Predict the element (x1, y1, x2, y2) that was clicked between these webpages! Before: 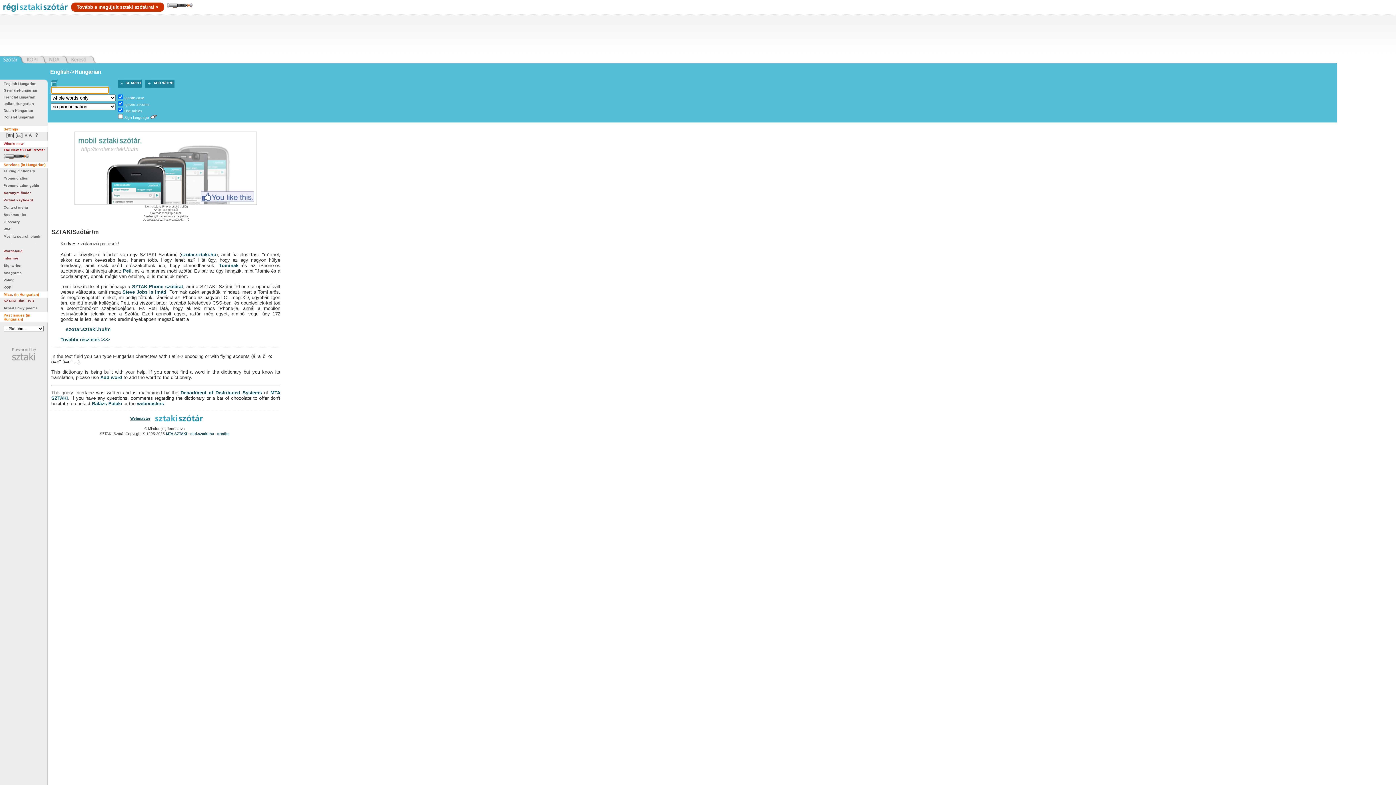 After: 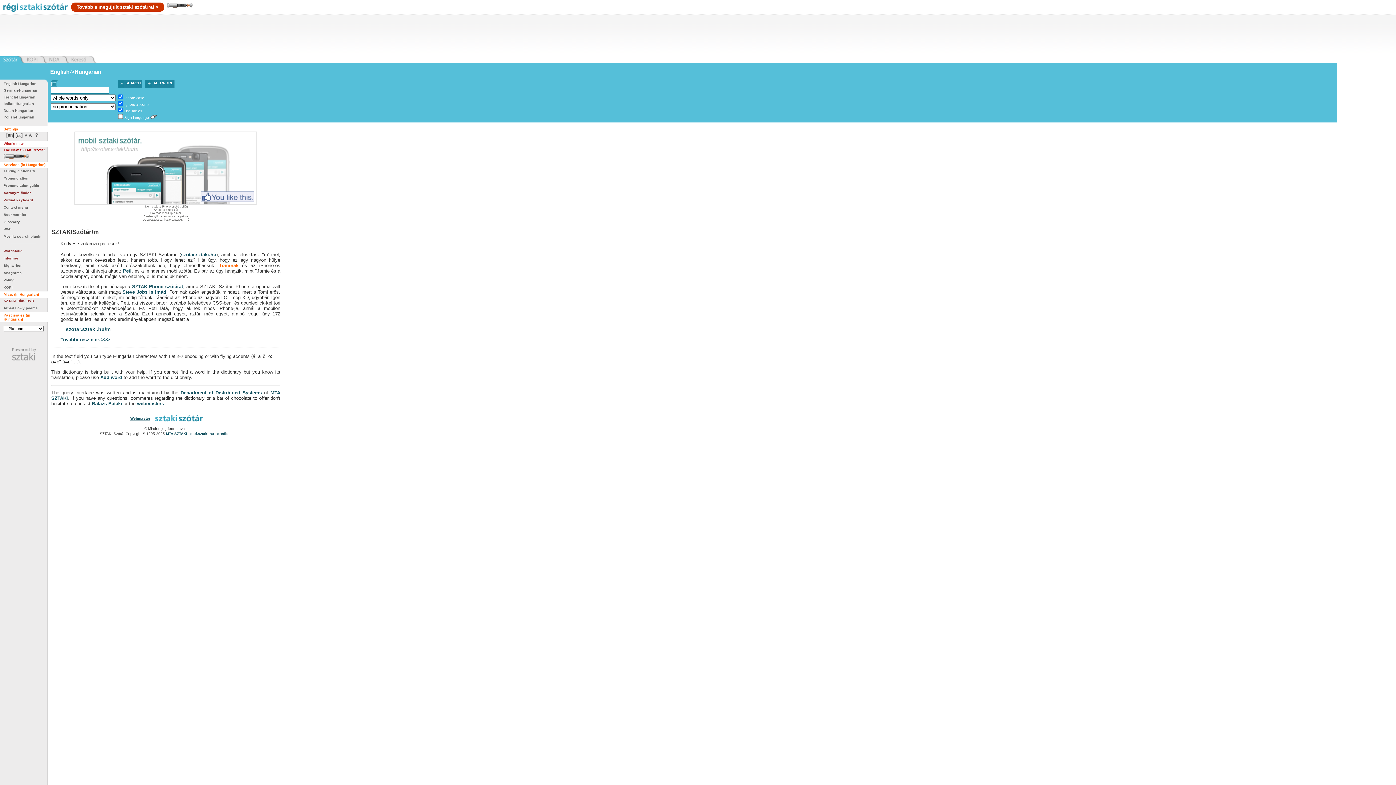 Action: label: Tominak bbox: (219, 262, 238, 268)